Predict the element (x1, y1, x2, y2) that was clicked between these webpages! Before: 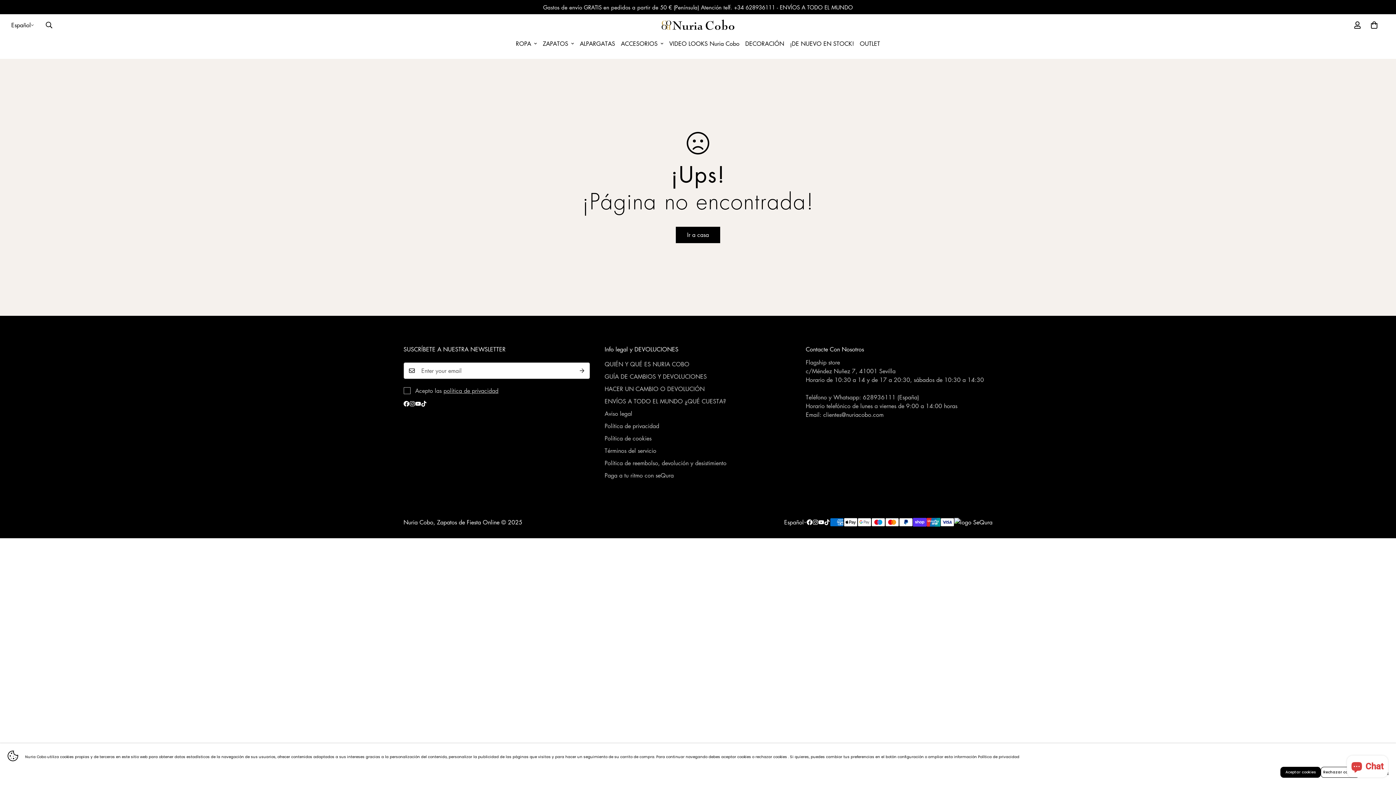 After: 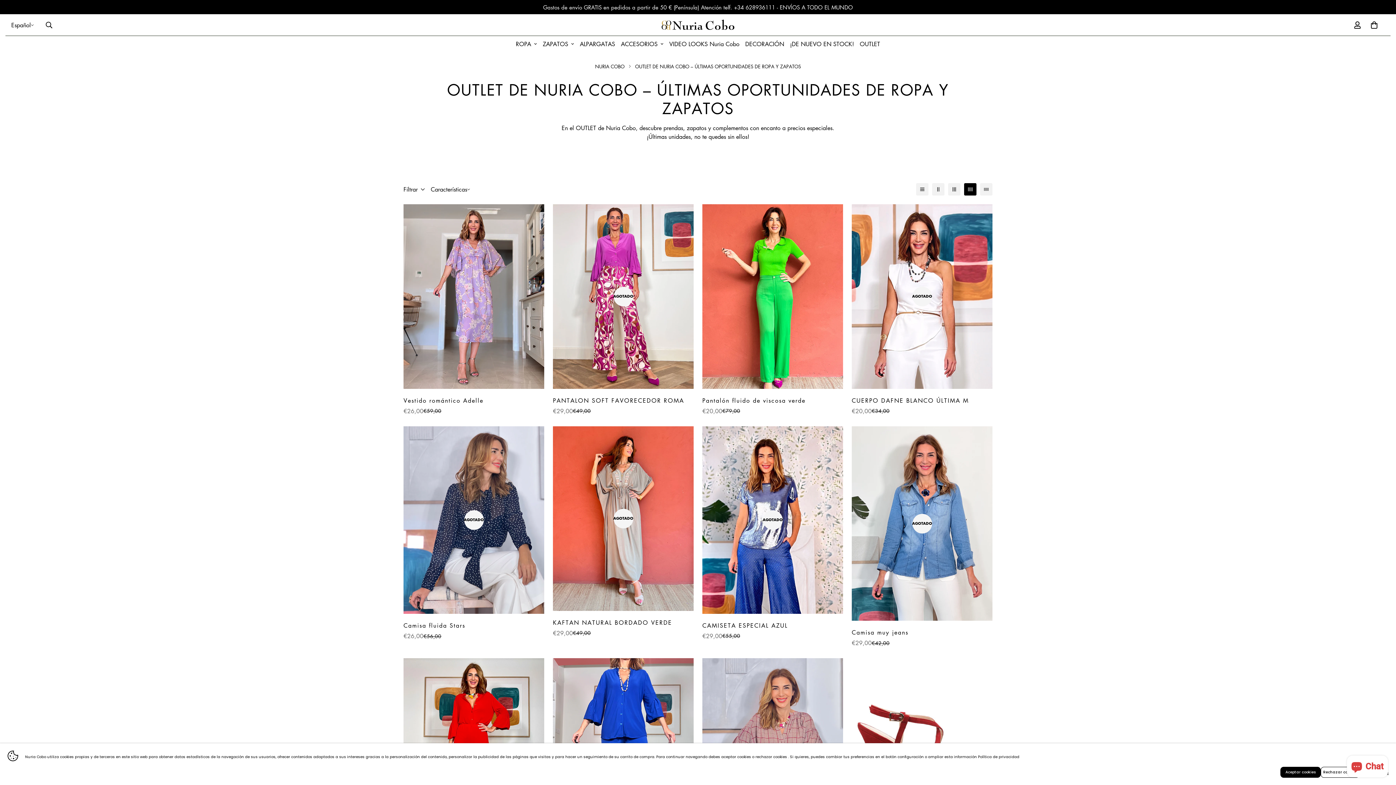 Action: bbox: (857, 35, 883, 51) label: OUTLET